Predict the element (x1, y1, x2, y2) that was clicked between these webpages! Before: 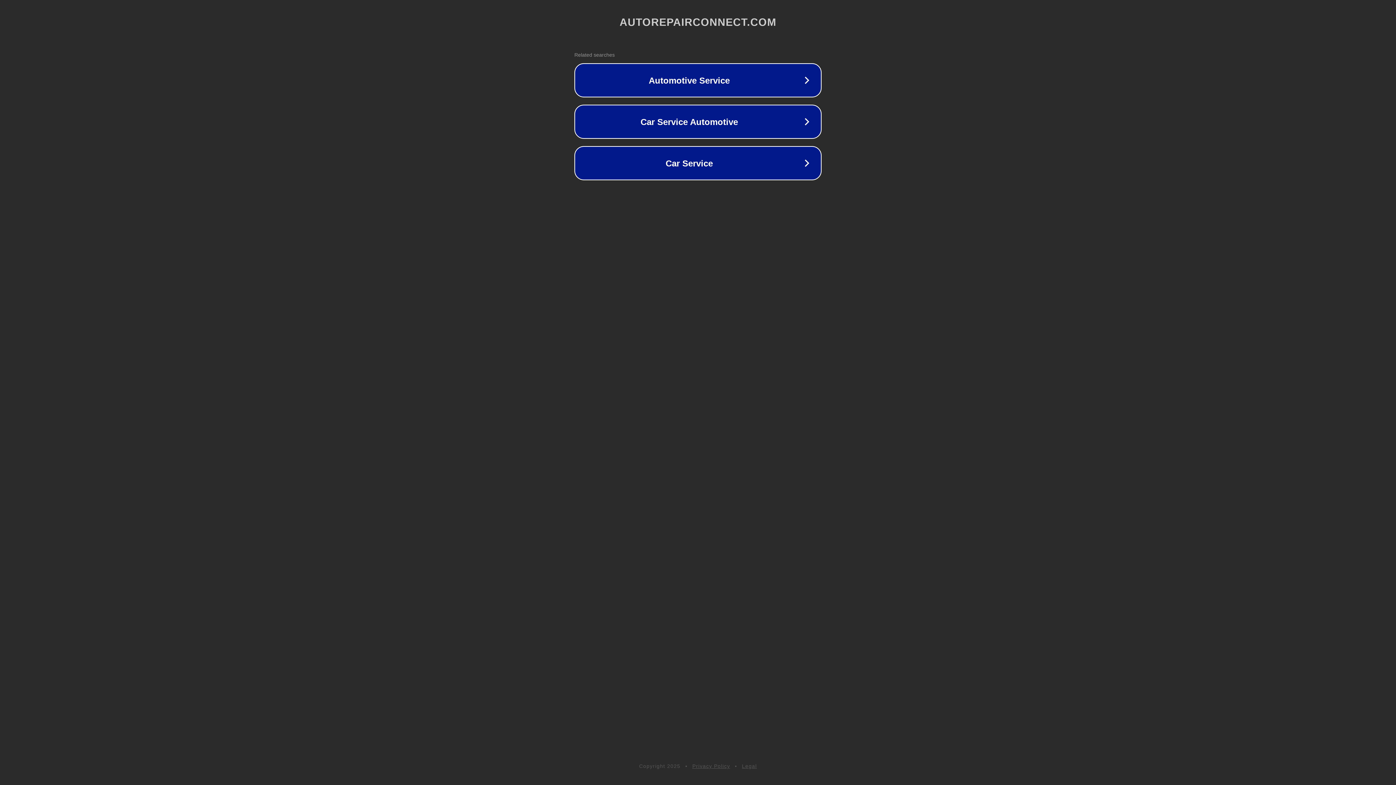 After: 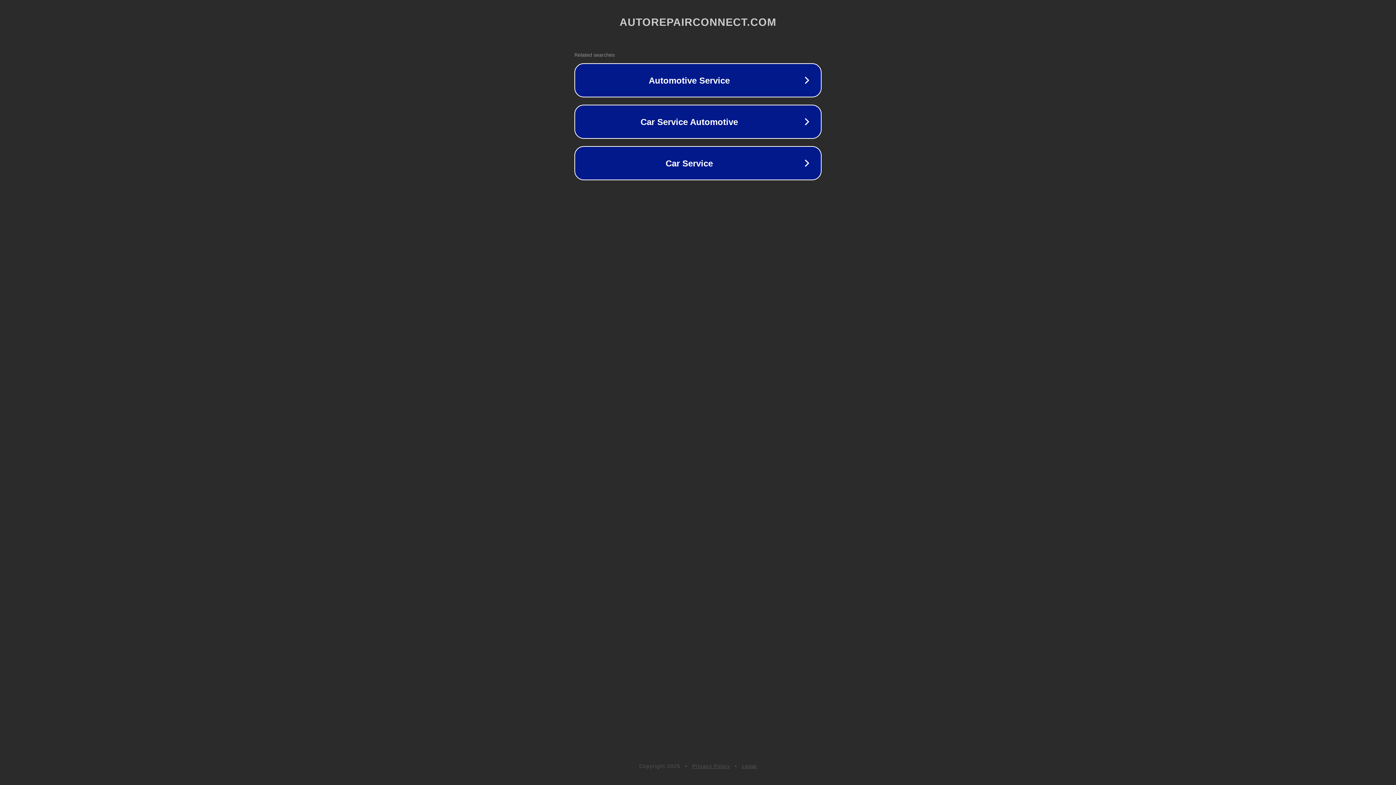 Action: label: Privacy Policy bbox: (692, 763, 730, 769)